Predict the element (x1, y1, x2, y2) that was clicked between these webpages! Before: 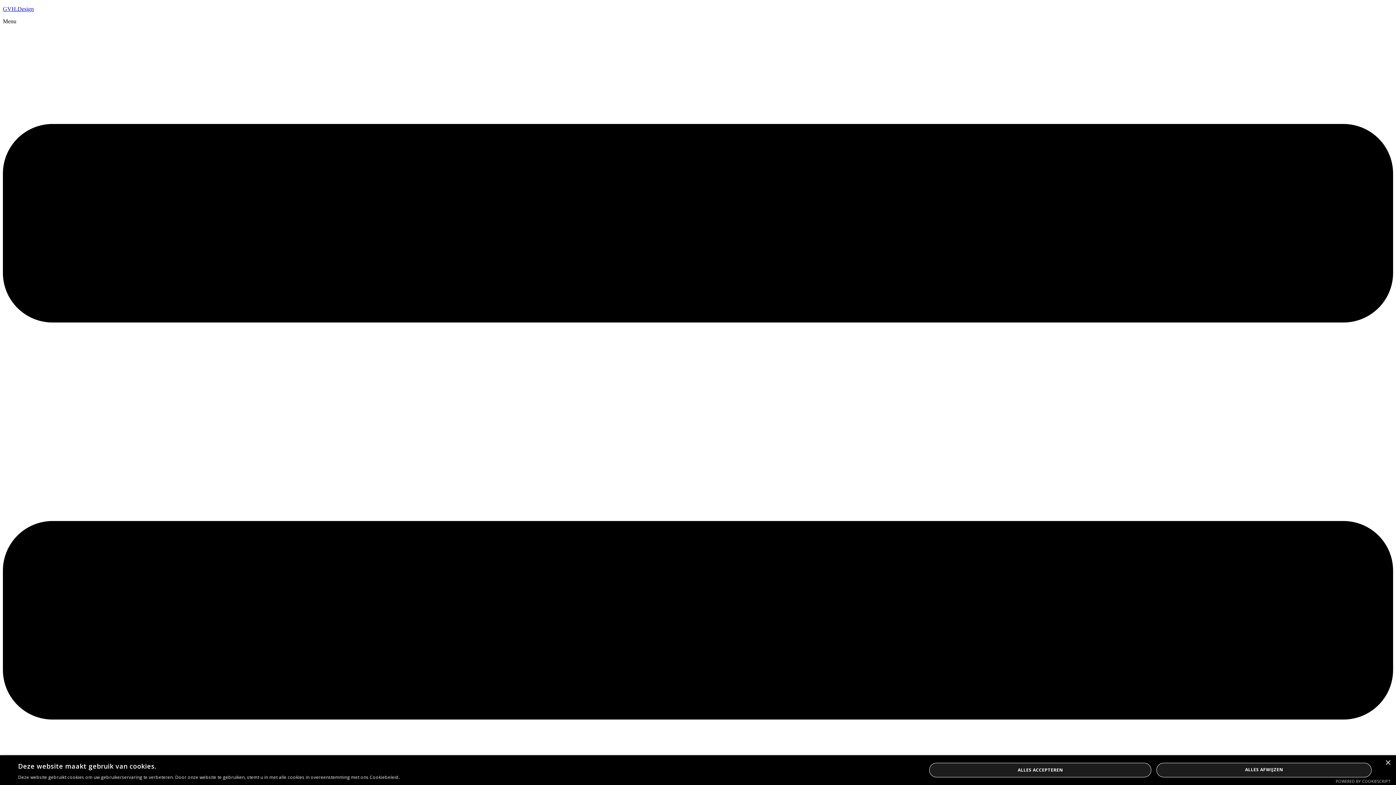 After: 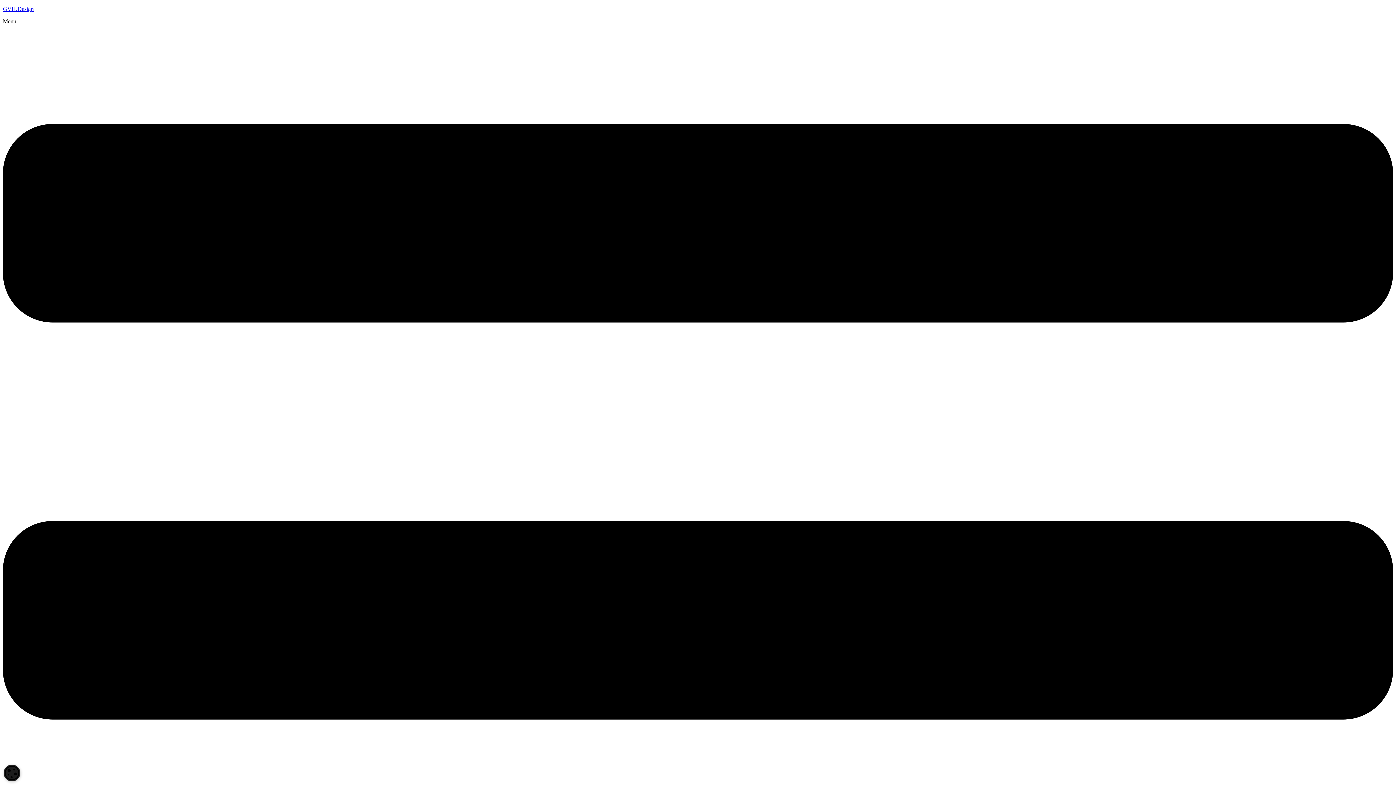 Action: bbox: (1385, 760, 1390, 766) label: Close